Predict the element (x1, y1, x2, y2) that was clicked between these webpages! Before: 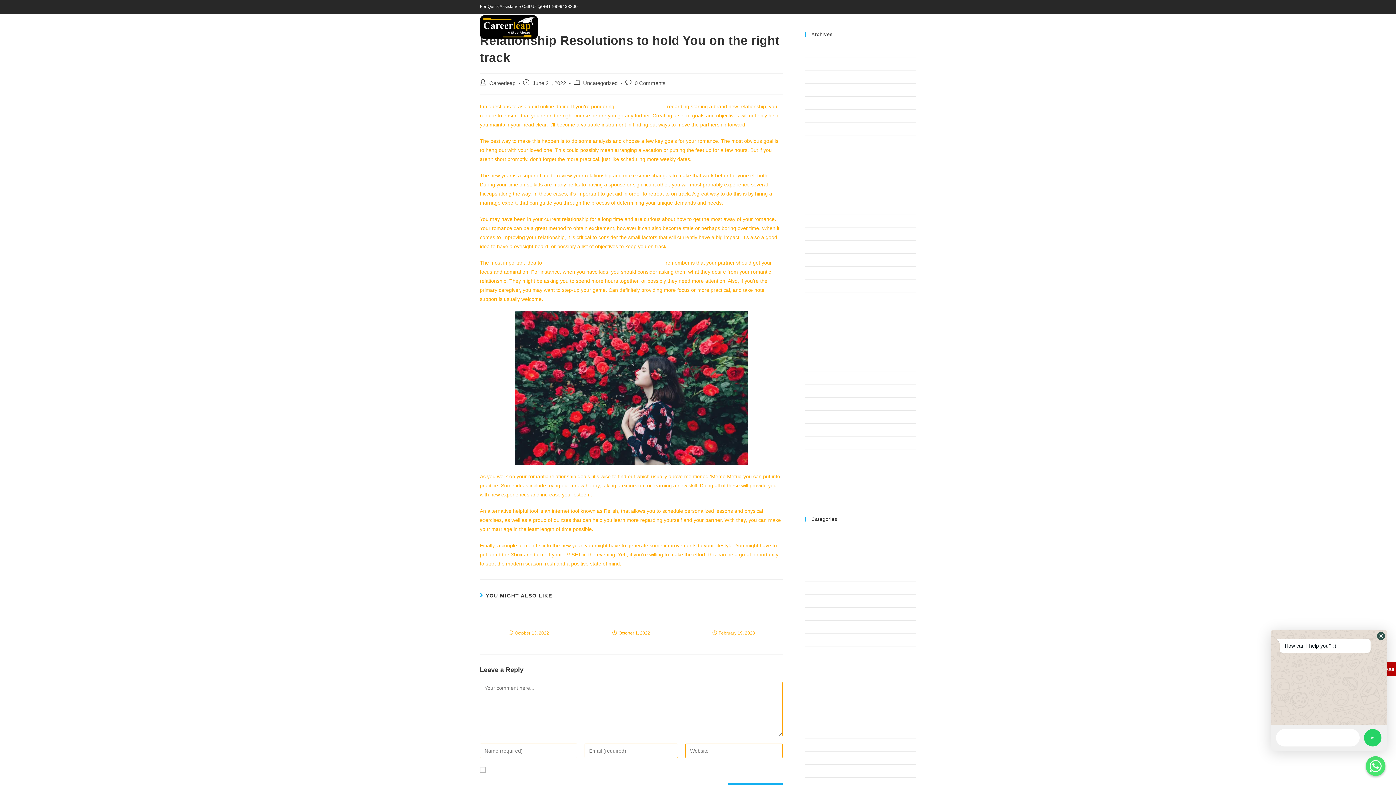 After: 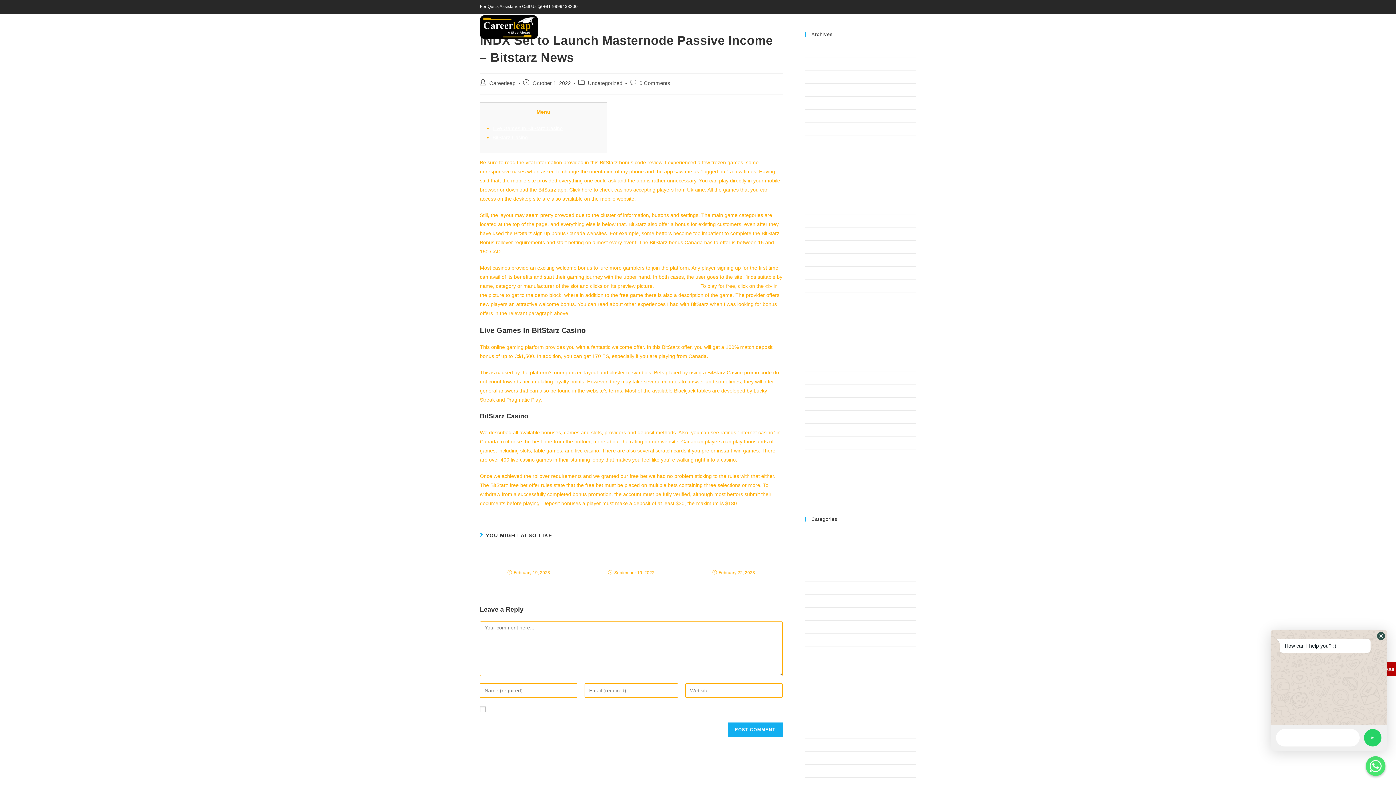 Action: label: INDX Set to Launch Masternode Passive Income – Bitstarz News bbox: (586, 611, 676, 627)